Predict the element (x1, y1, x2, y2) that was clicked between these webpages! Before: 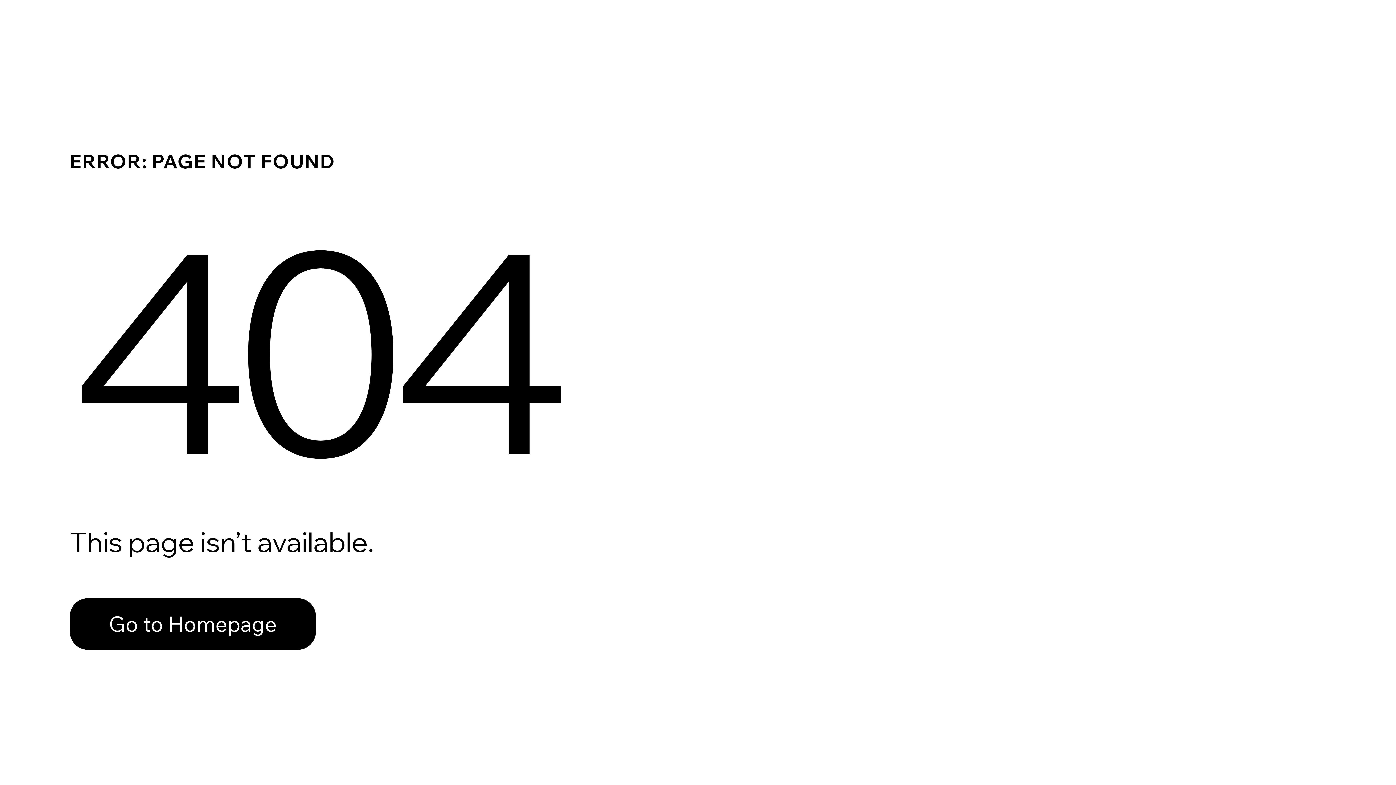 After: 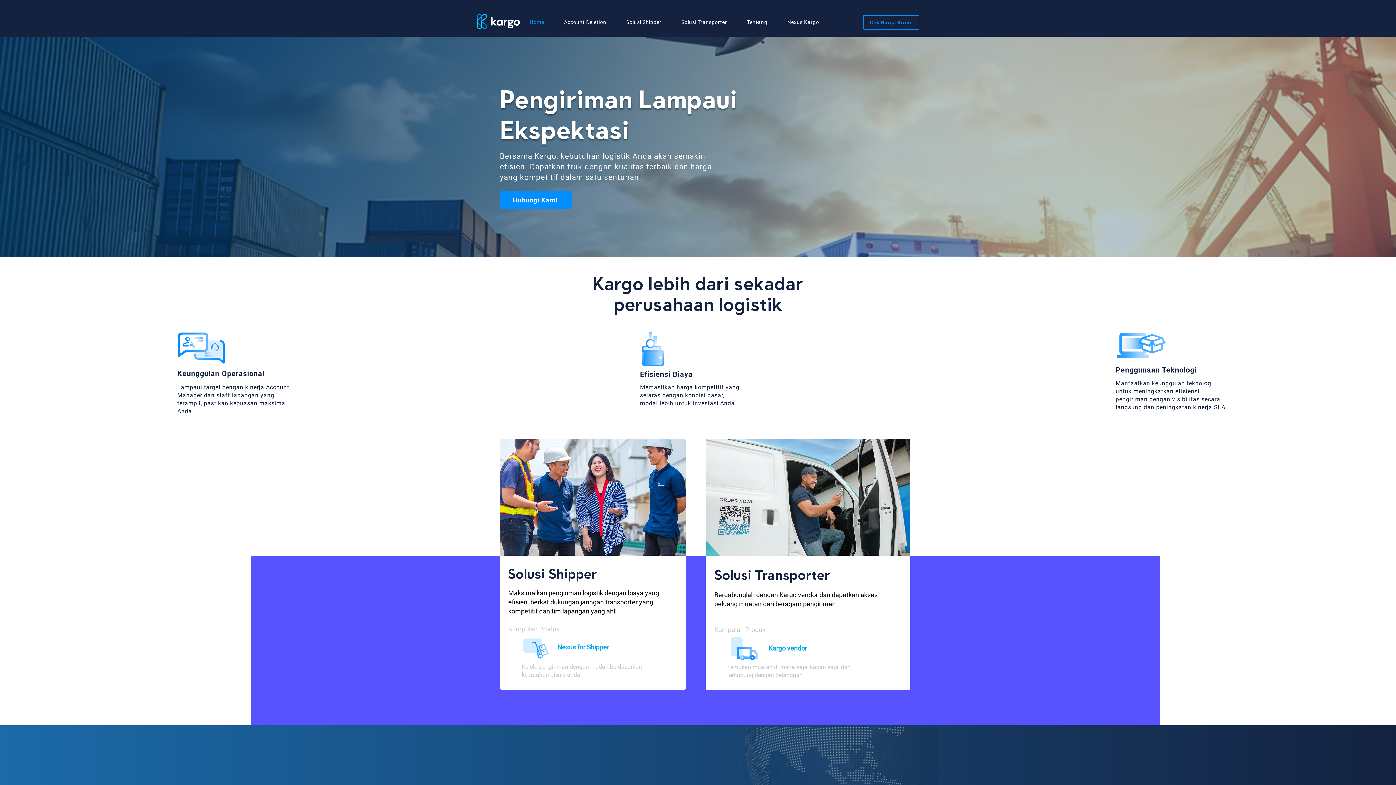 Action: label: Go to Homepage bbox: (69, 582, 768, 659)